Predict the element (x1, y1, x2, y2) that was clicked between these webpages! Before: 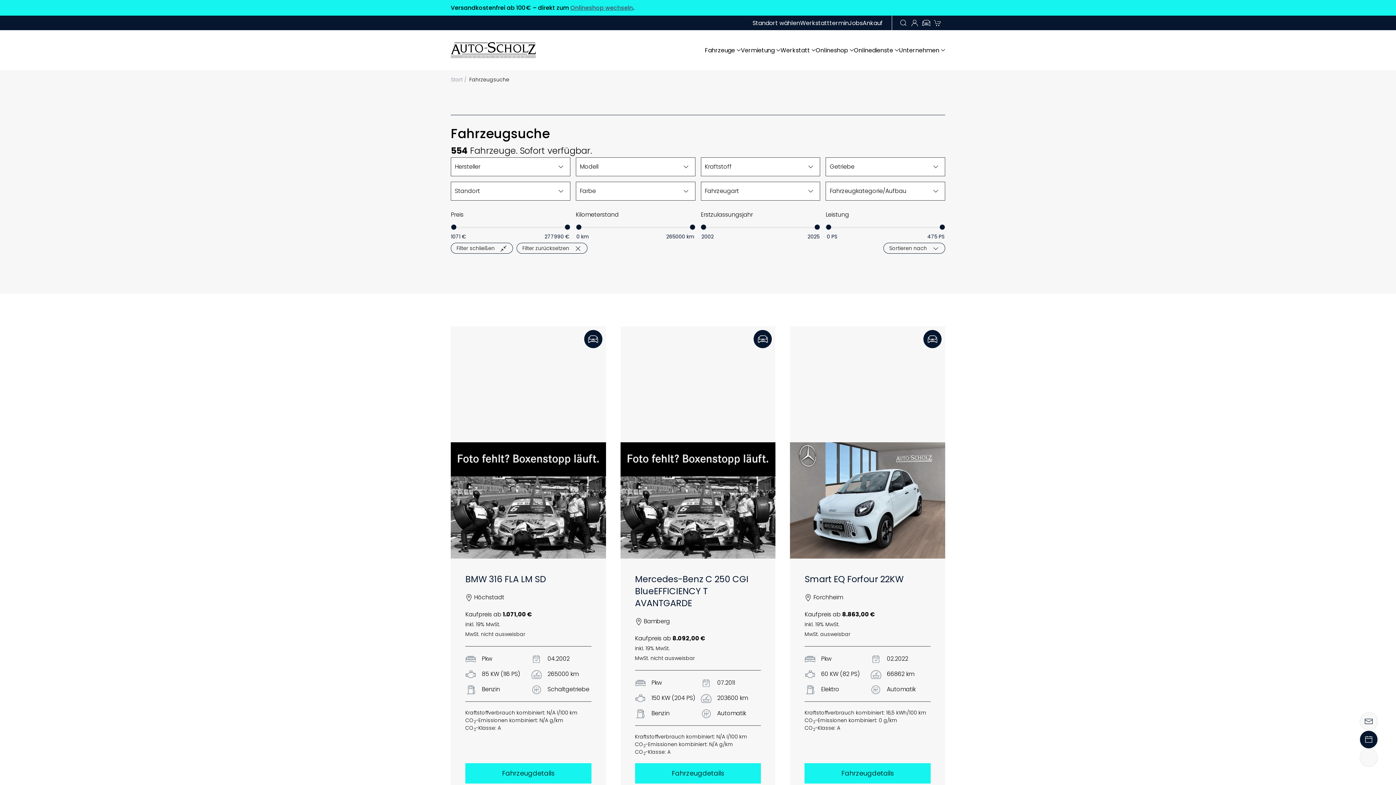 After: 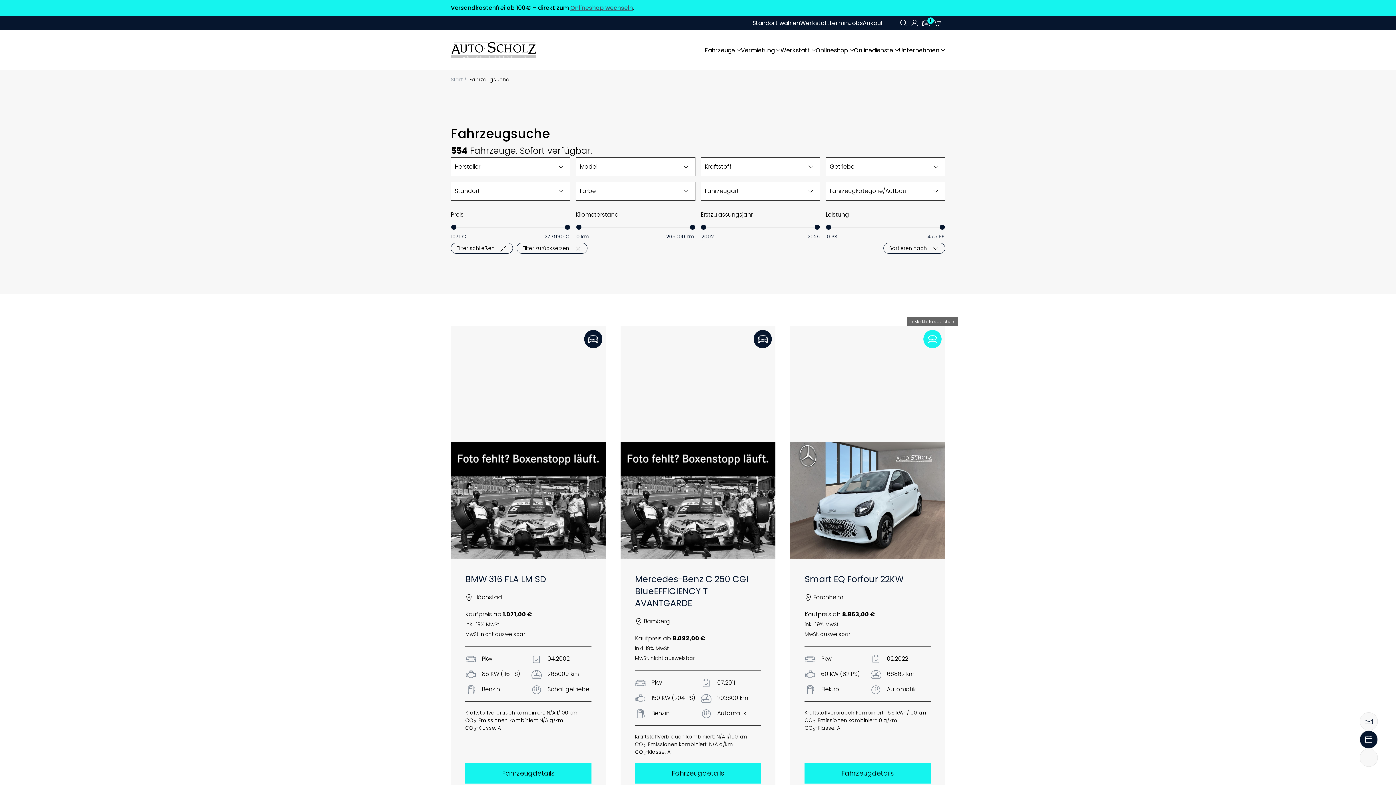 Action: bbox: (923, 330, 941, 348)